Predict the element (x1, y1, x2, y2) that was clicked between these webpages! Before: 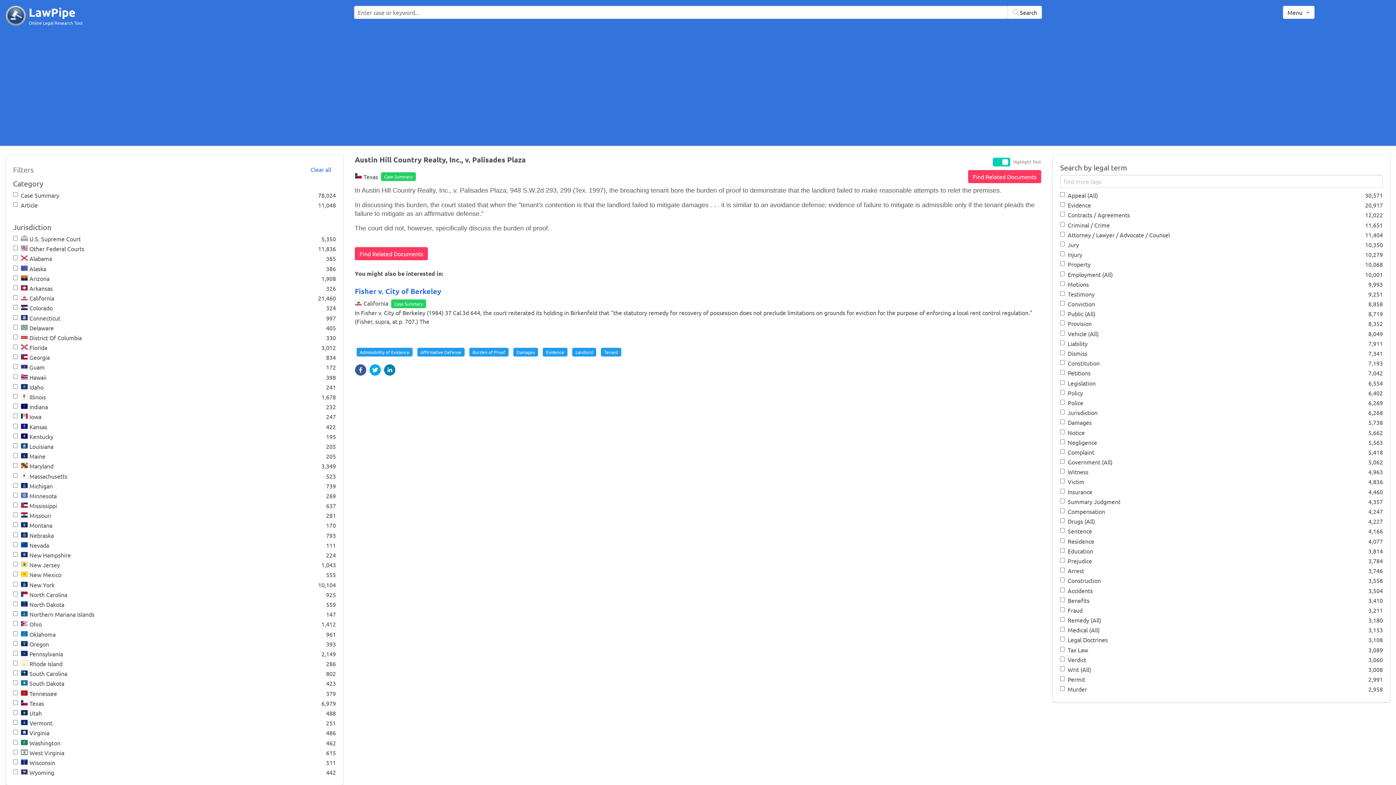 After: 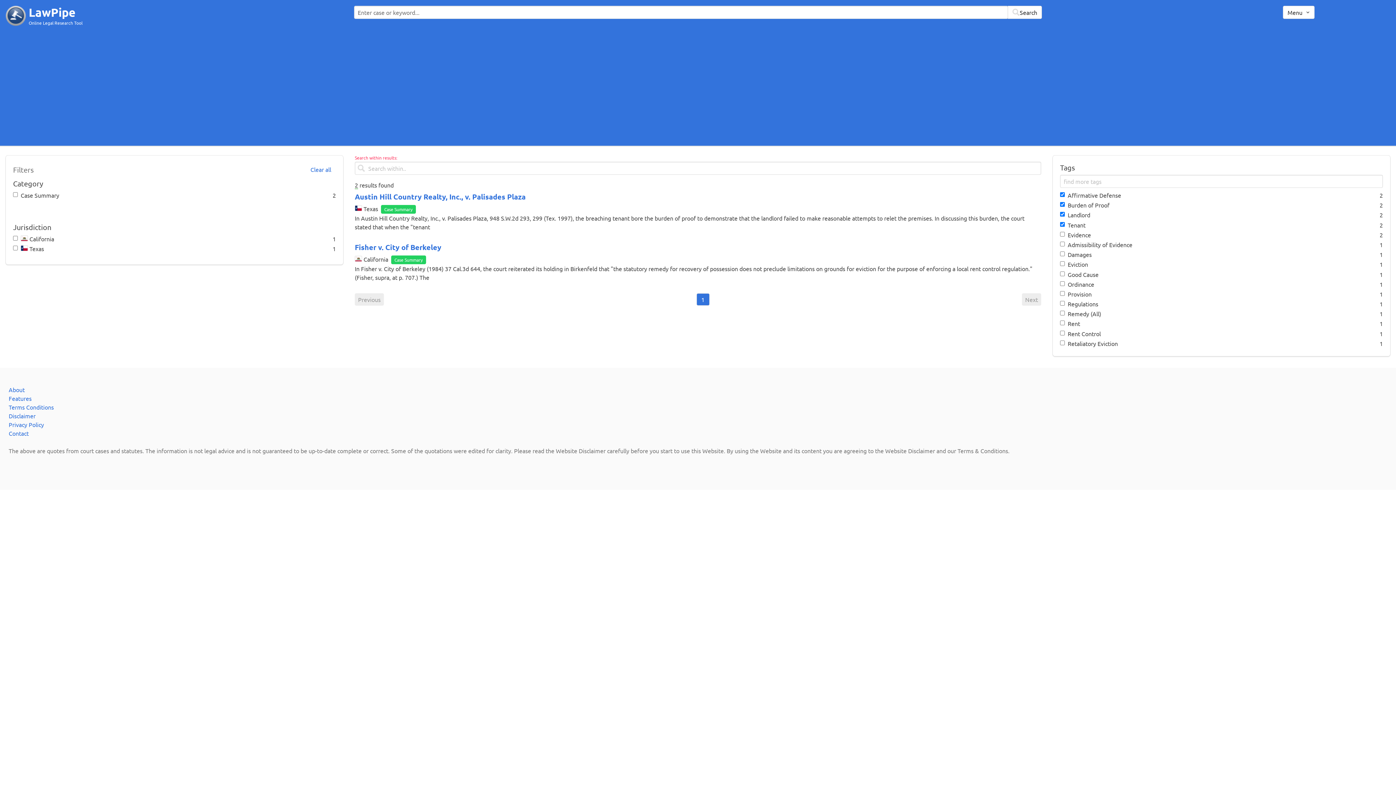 Action: bbox: (968, 170, 1041, 183) label: Find Related Documents